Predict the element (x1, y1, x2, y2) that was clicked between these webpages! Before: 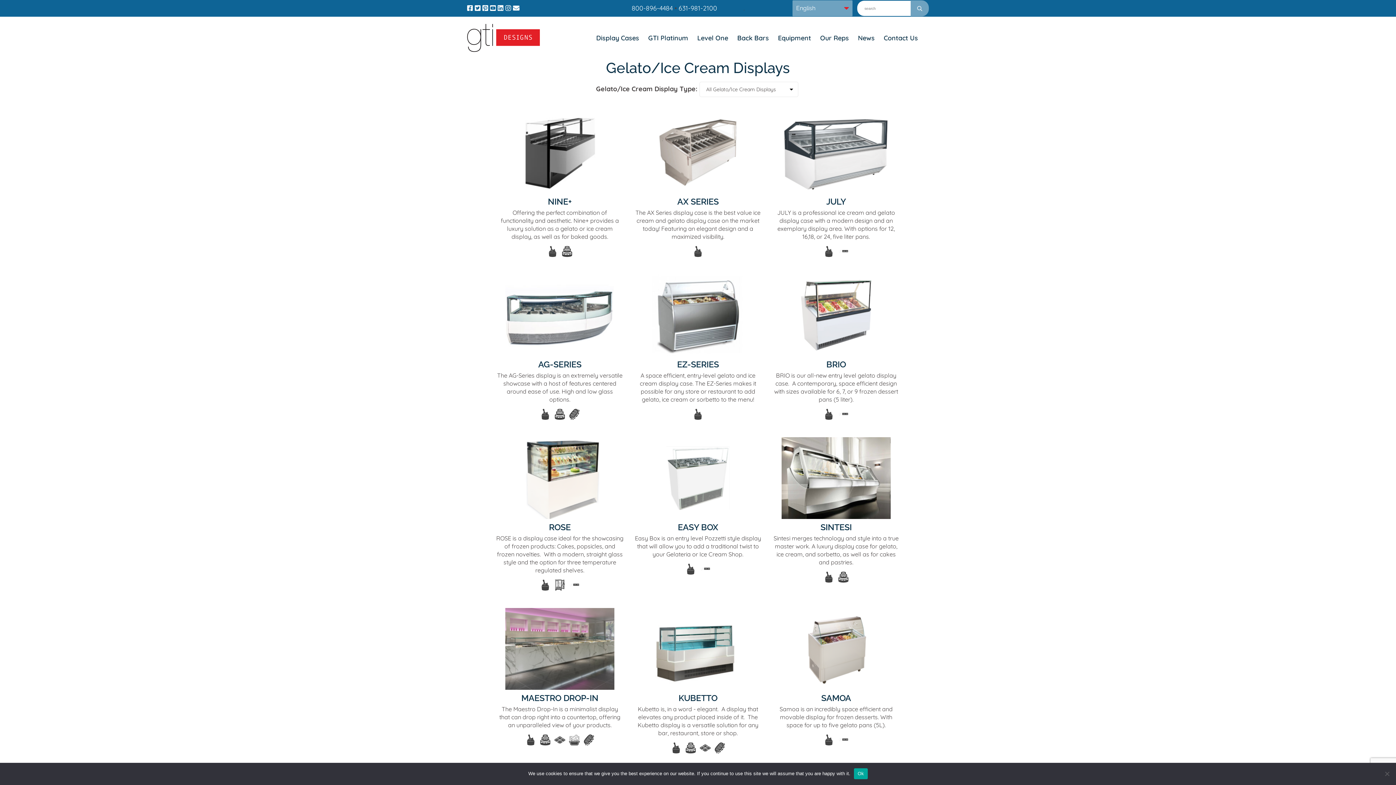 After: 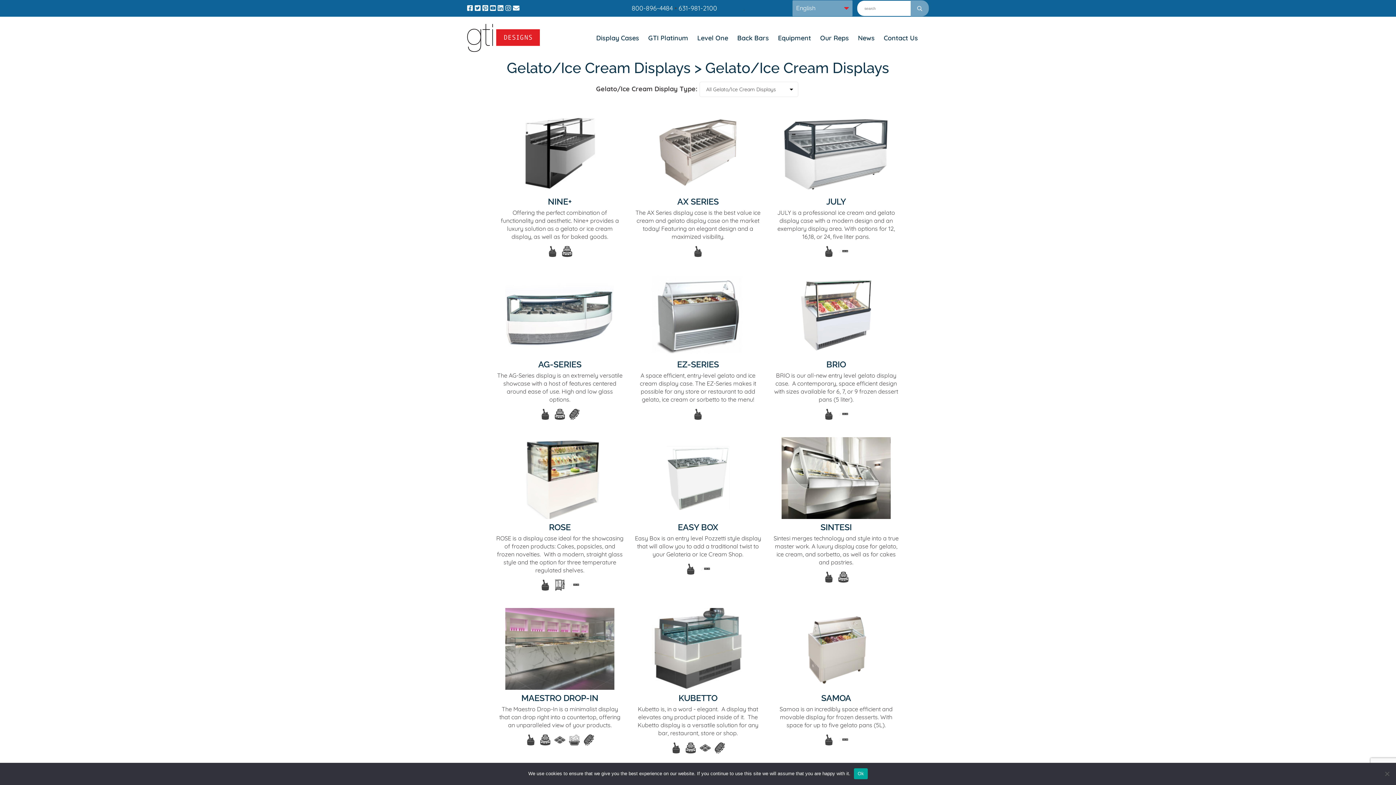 Action: label: Gelato/Ice Cream Displays bbox: (540, 409, 550, 420)